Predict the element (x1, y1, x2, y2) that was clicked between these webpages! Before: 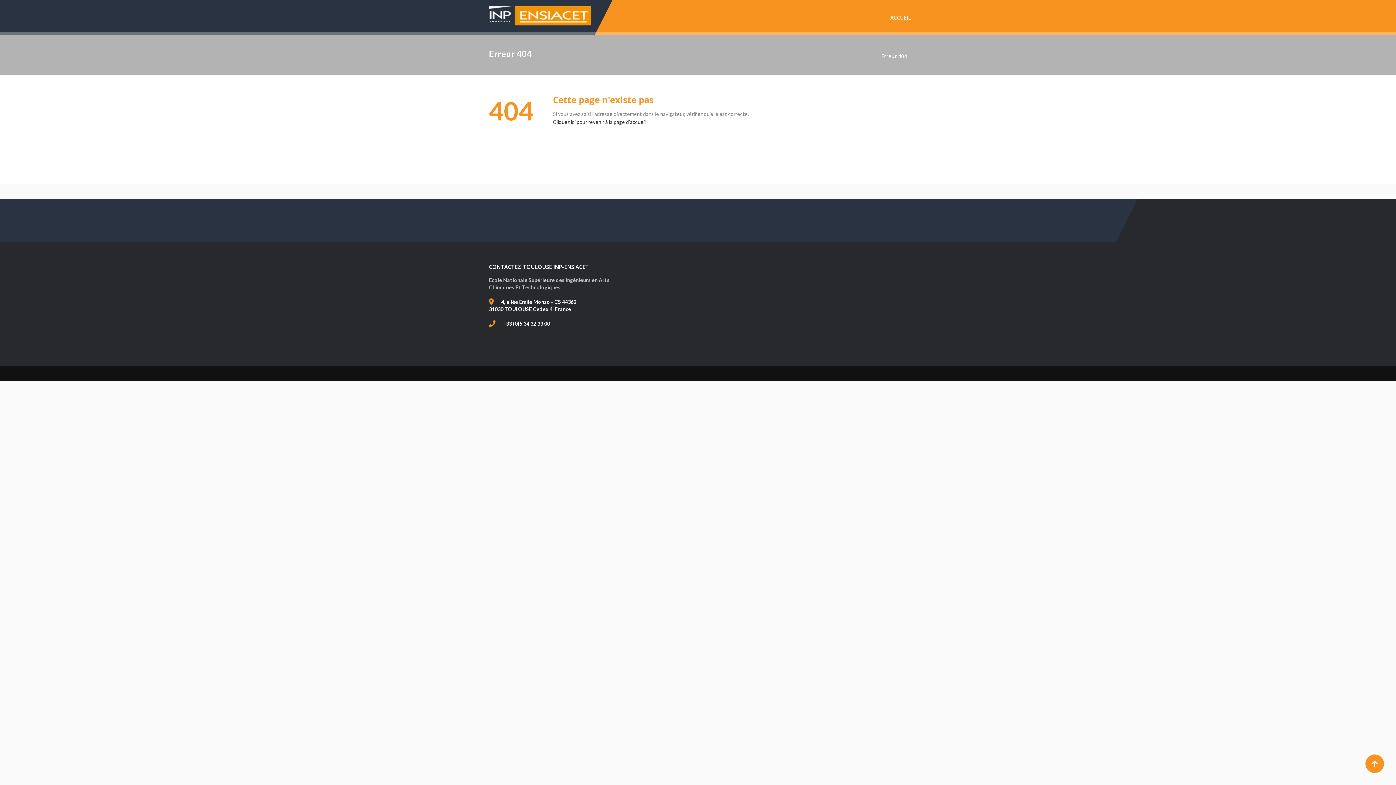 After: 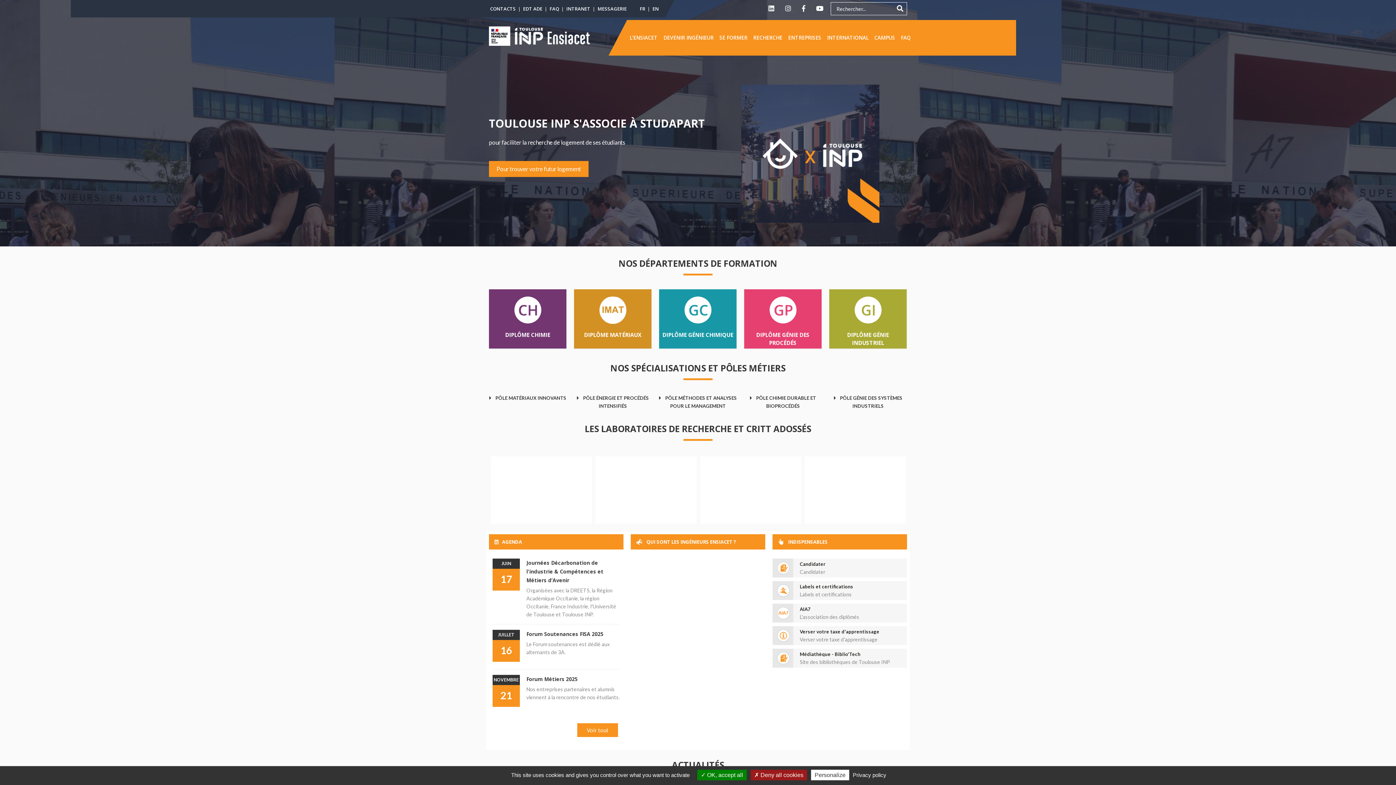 Action: label: Cliquez ici pour revenir à la page d'accueil. bbox: (553, 118, 646, 125)